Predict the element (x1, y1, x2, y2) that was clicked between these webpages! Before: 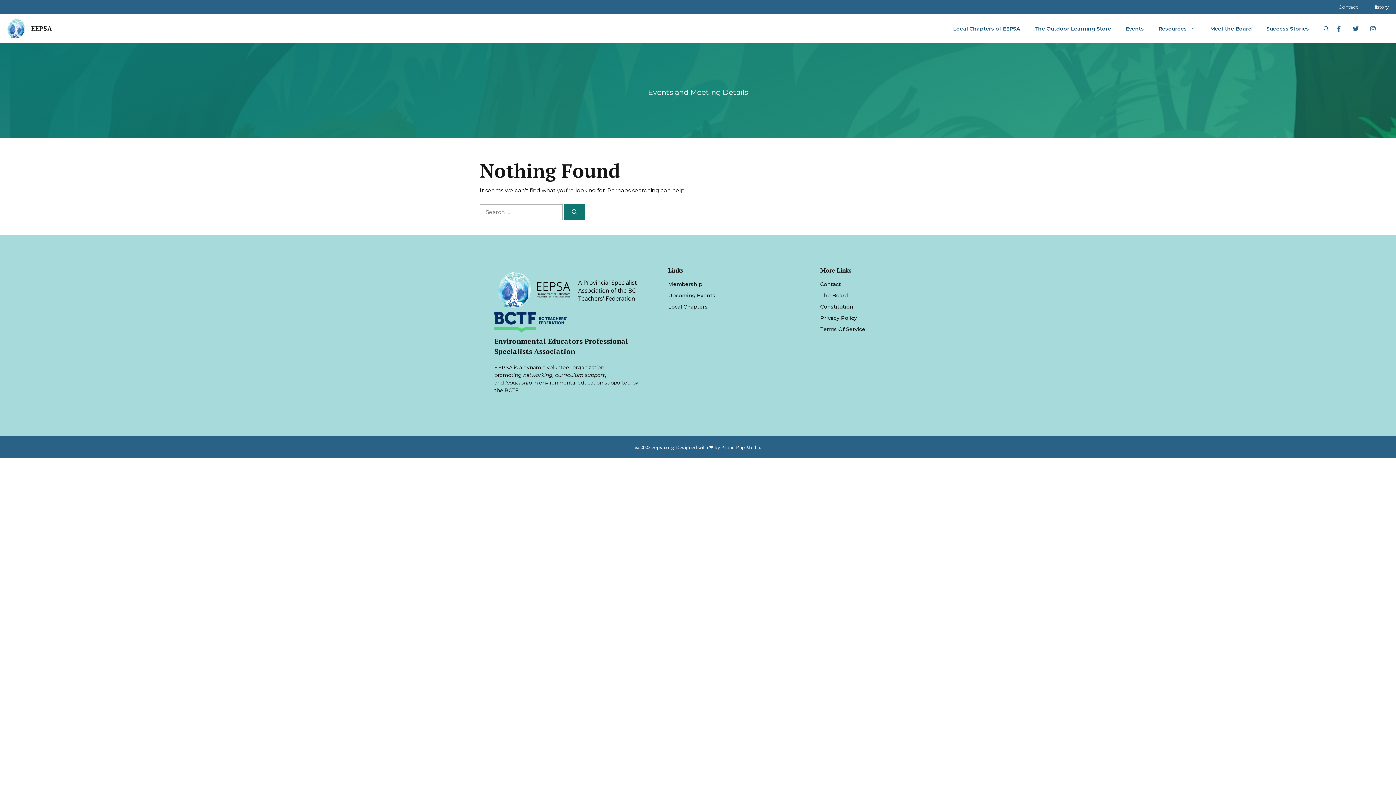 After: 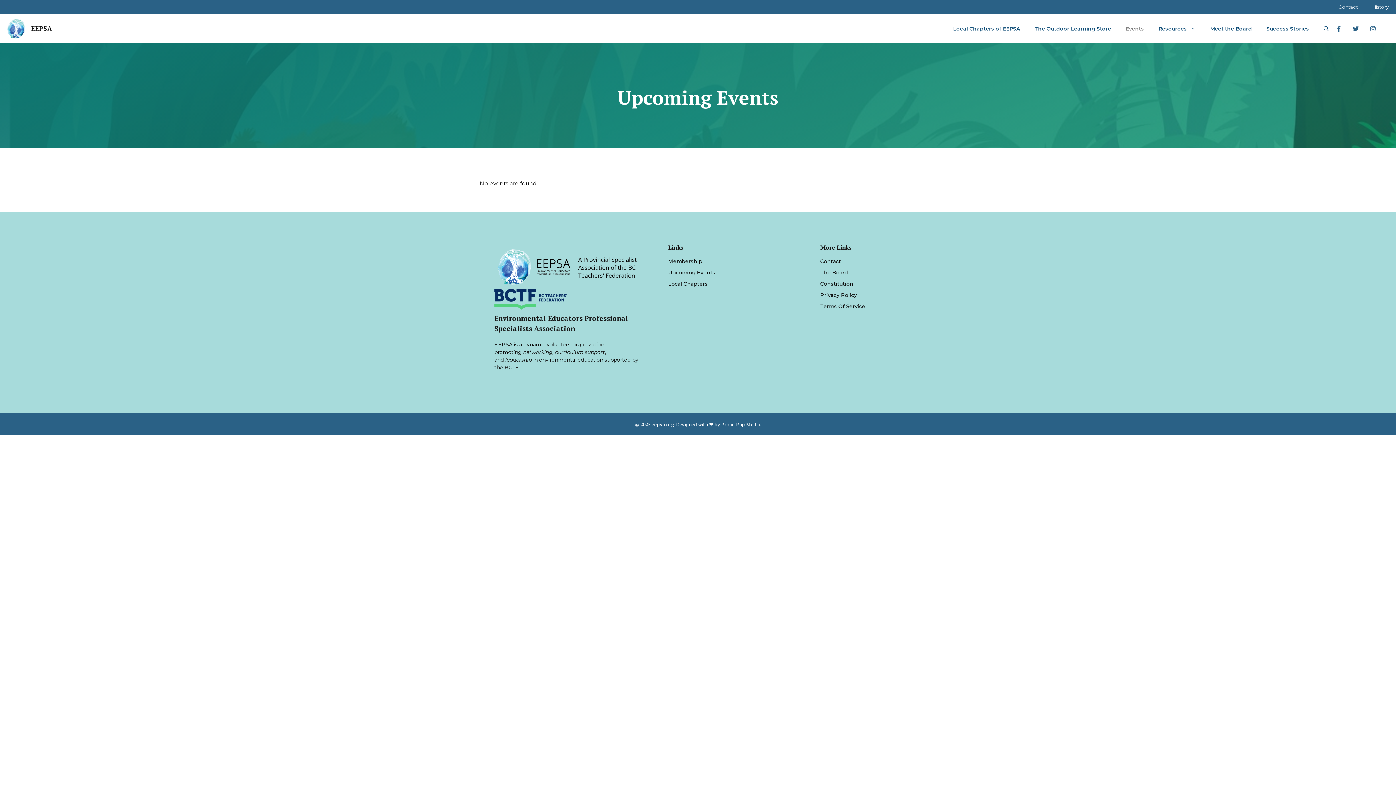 Action: bbox: (1118, 16, 1151, 41) label: Events